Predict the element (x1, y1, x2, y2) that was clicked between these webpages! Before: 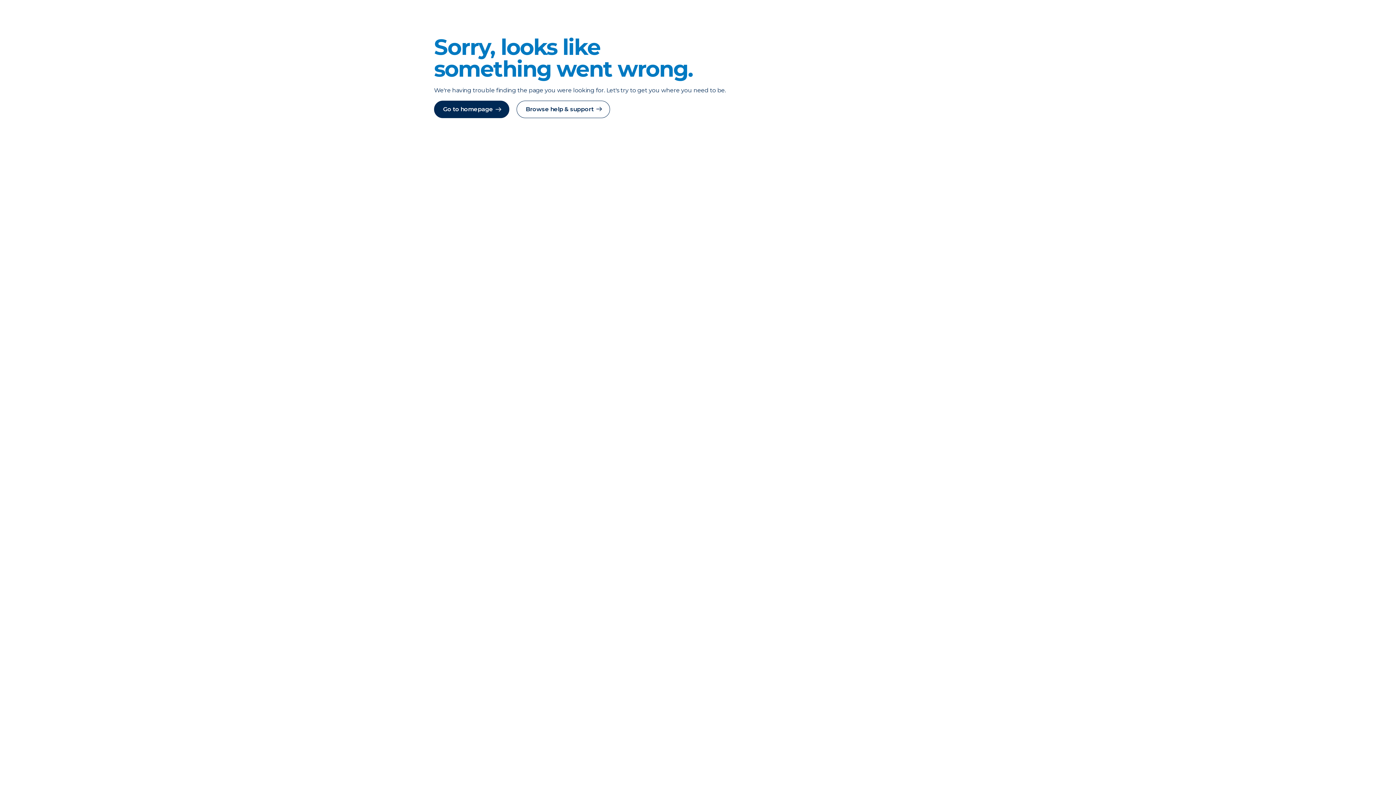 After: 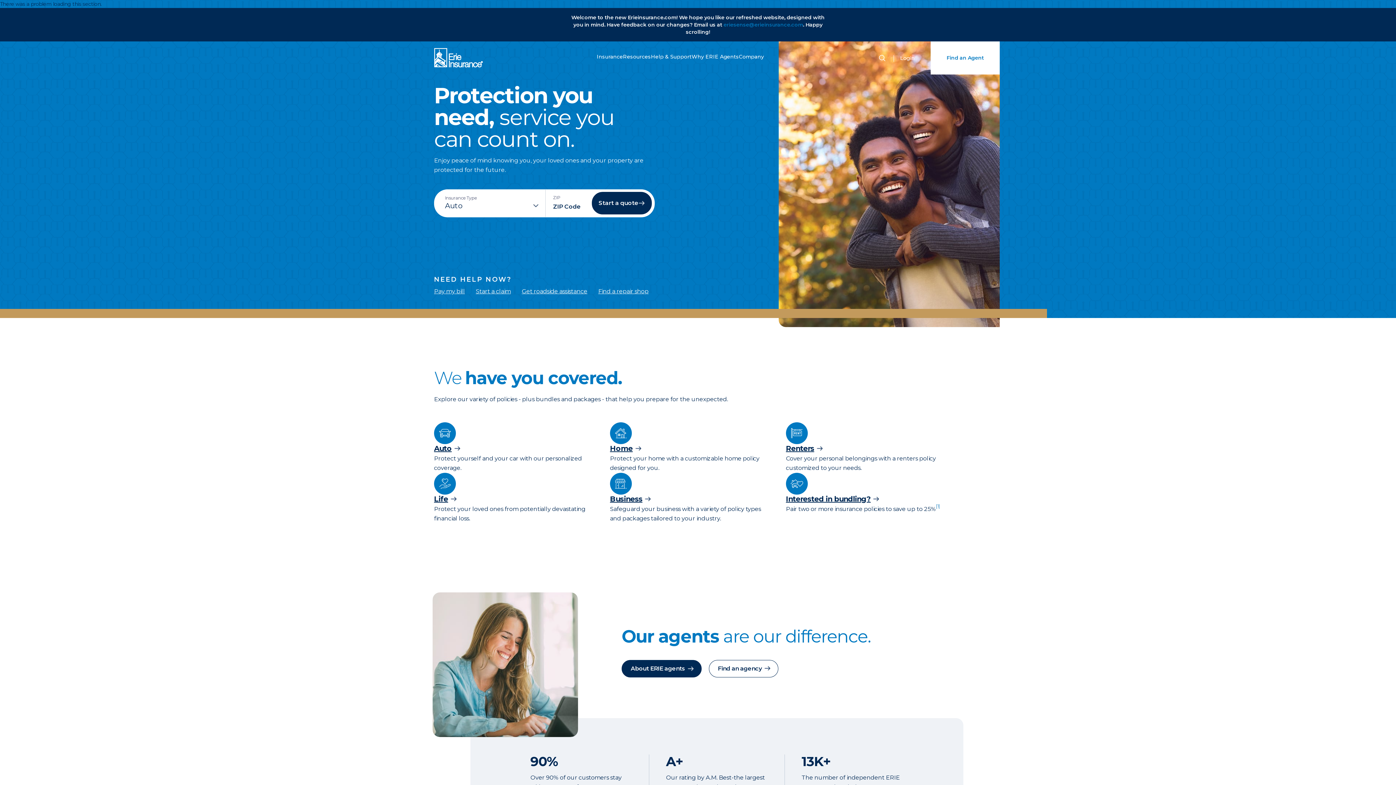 Action: bbox: (434, 100, 509, 118) label: Go to homepage